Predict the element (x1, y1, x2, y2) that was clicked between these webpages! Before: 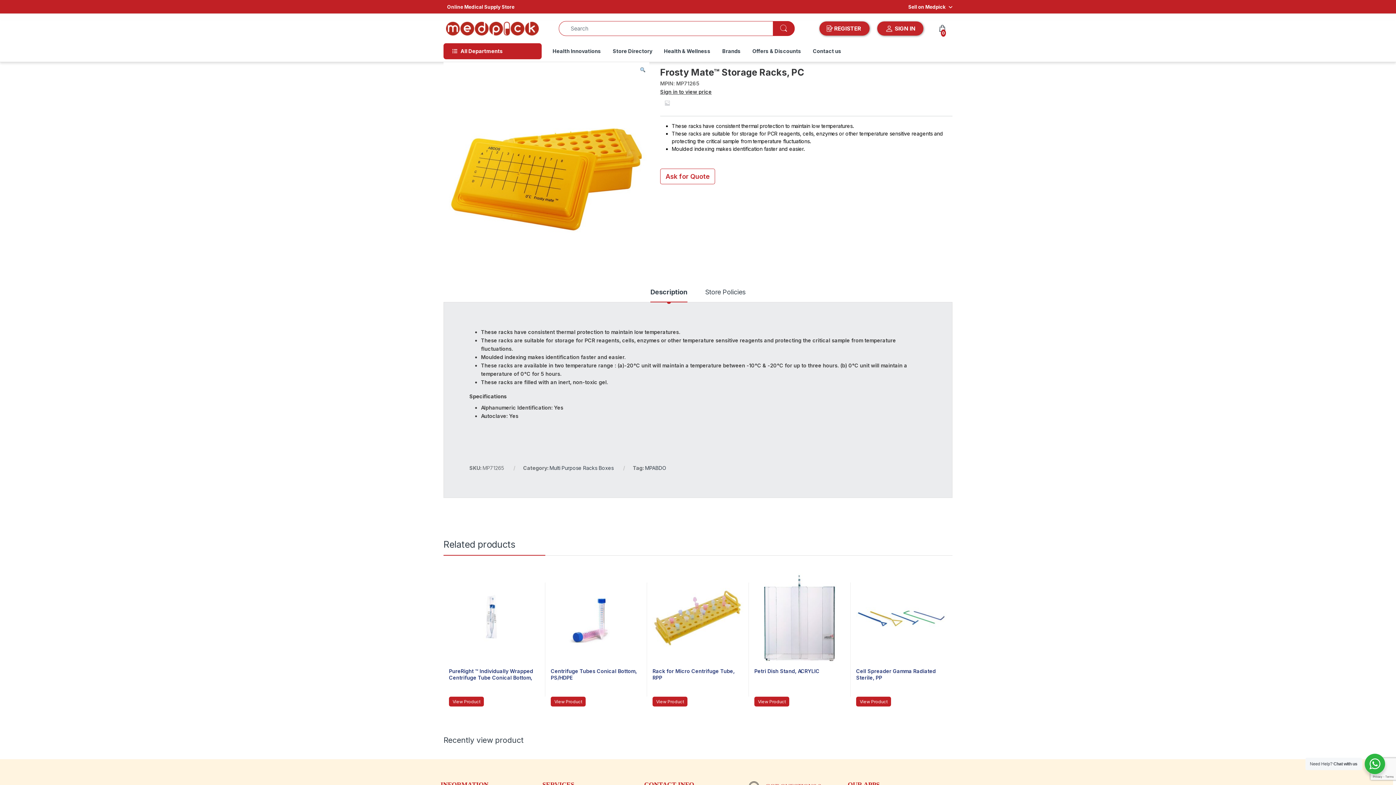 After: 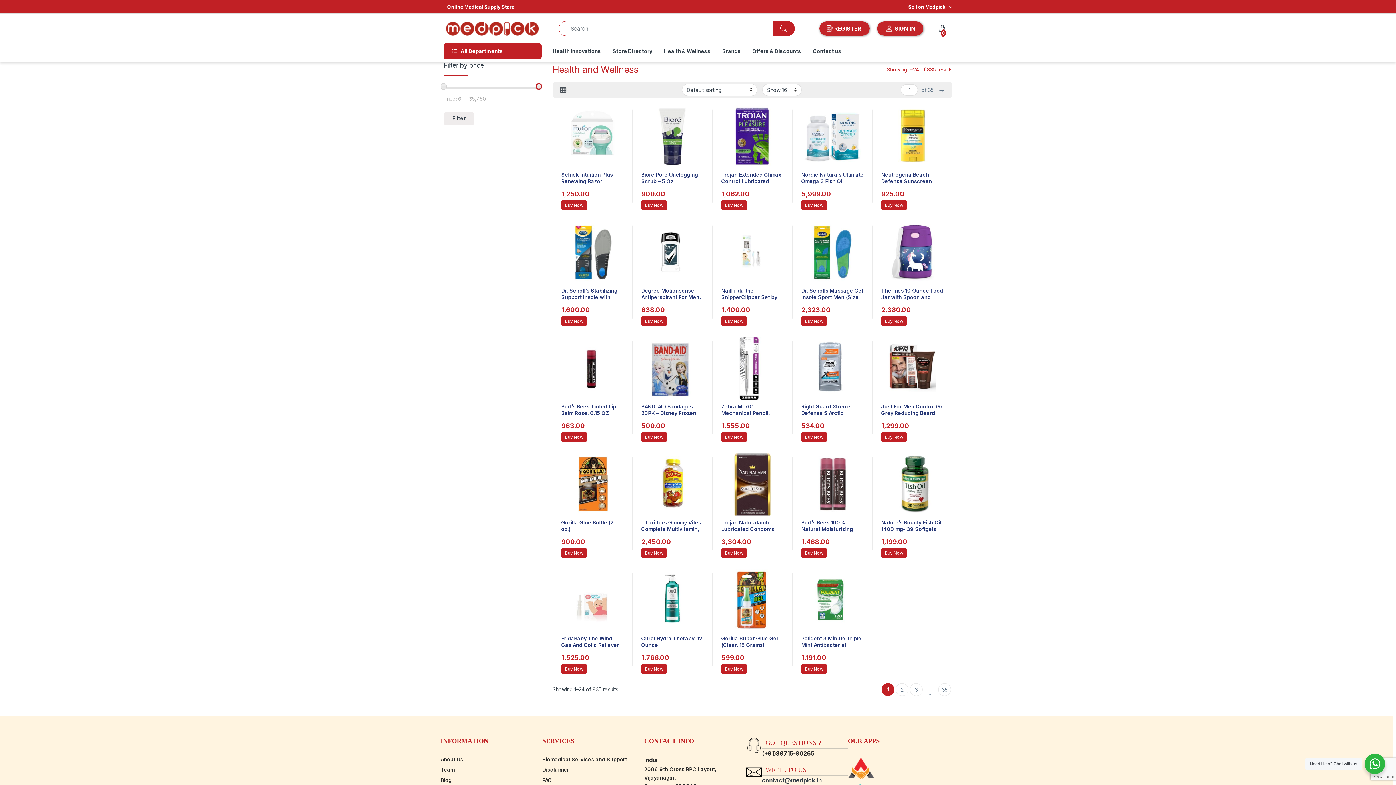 Action: bbox: (664, 43, 710, 59) label: Health & Wellness